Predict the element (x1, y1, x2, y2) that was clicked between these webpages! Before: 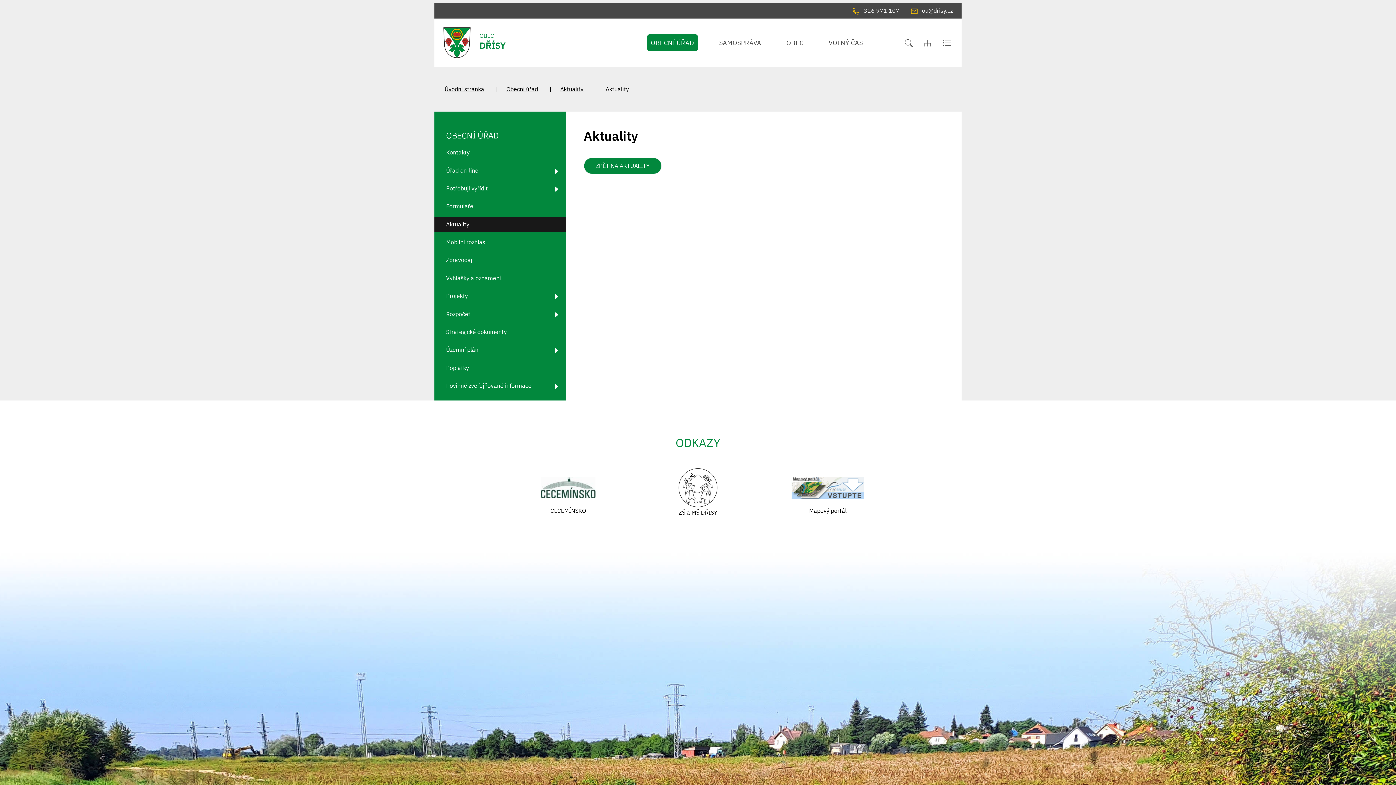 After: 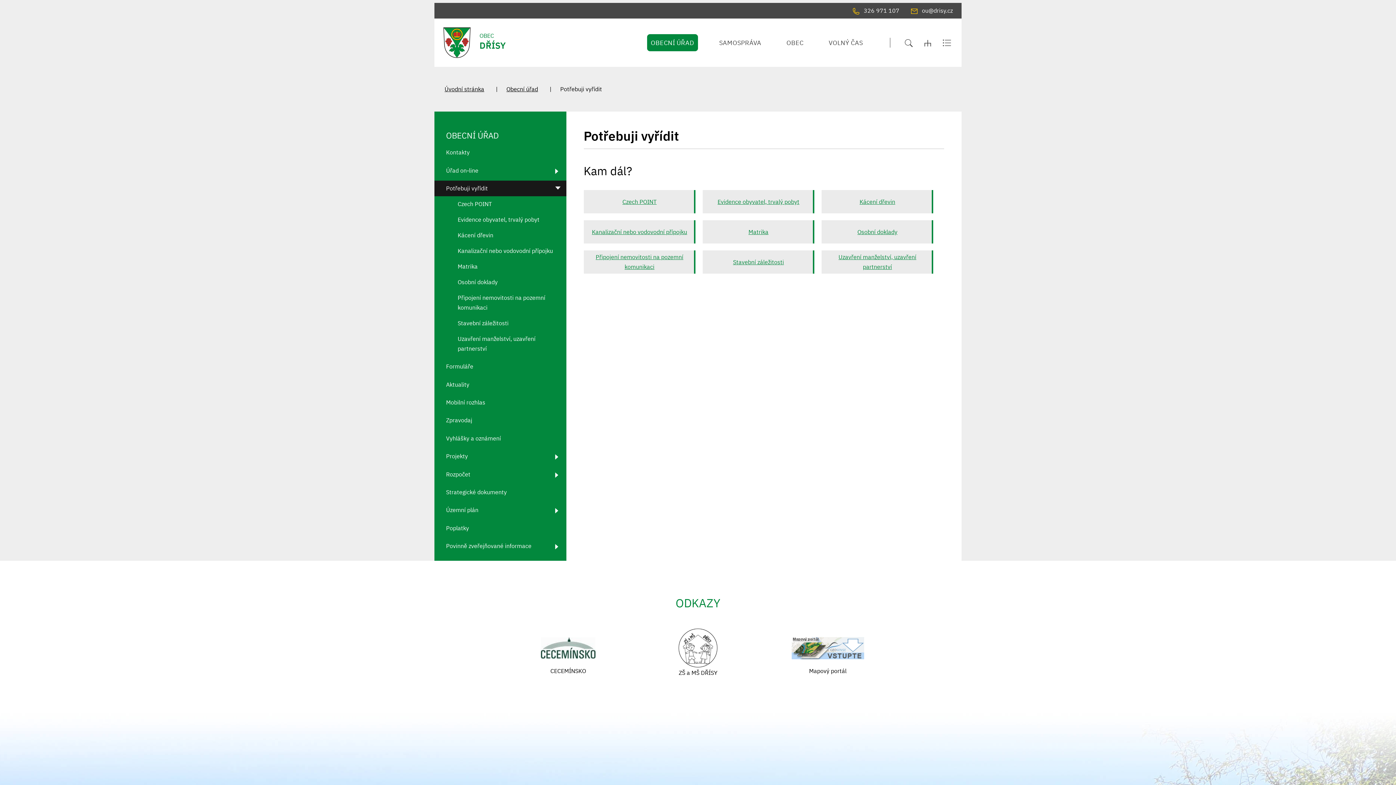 Action: bbox: (434, 180, 566, 196) label: Potřebuji vyřídit